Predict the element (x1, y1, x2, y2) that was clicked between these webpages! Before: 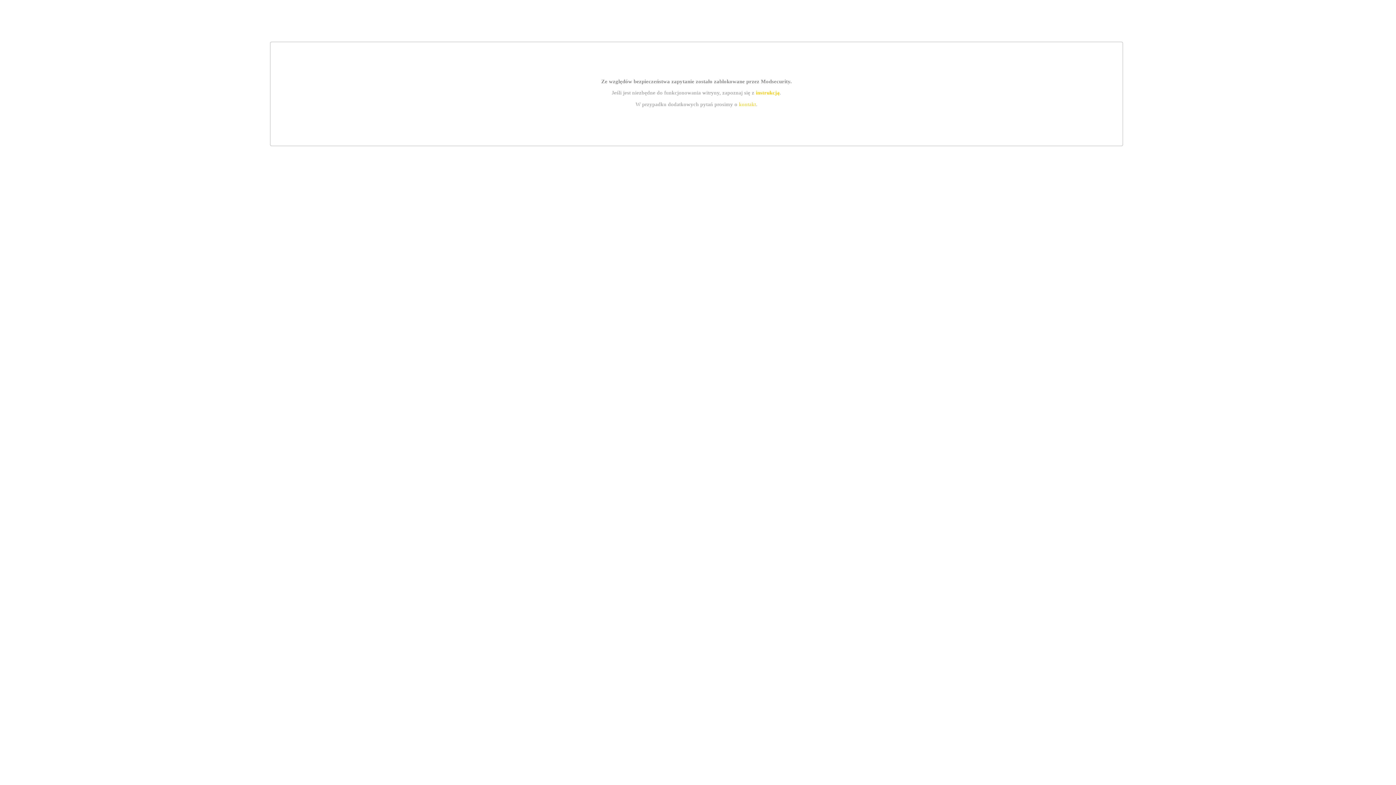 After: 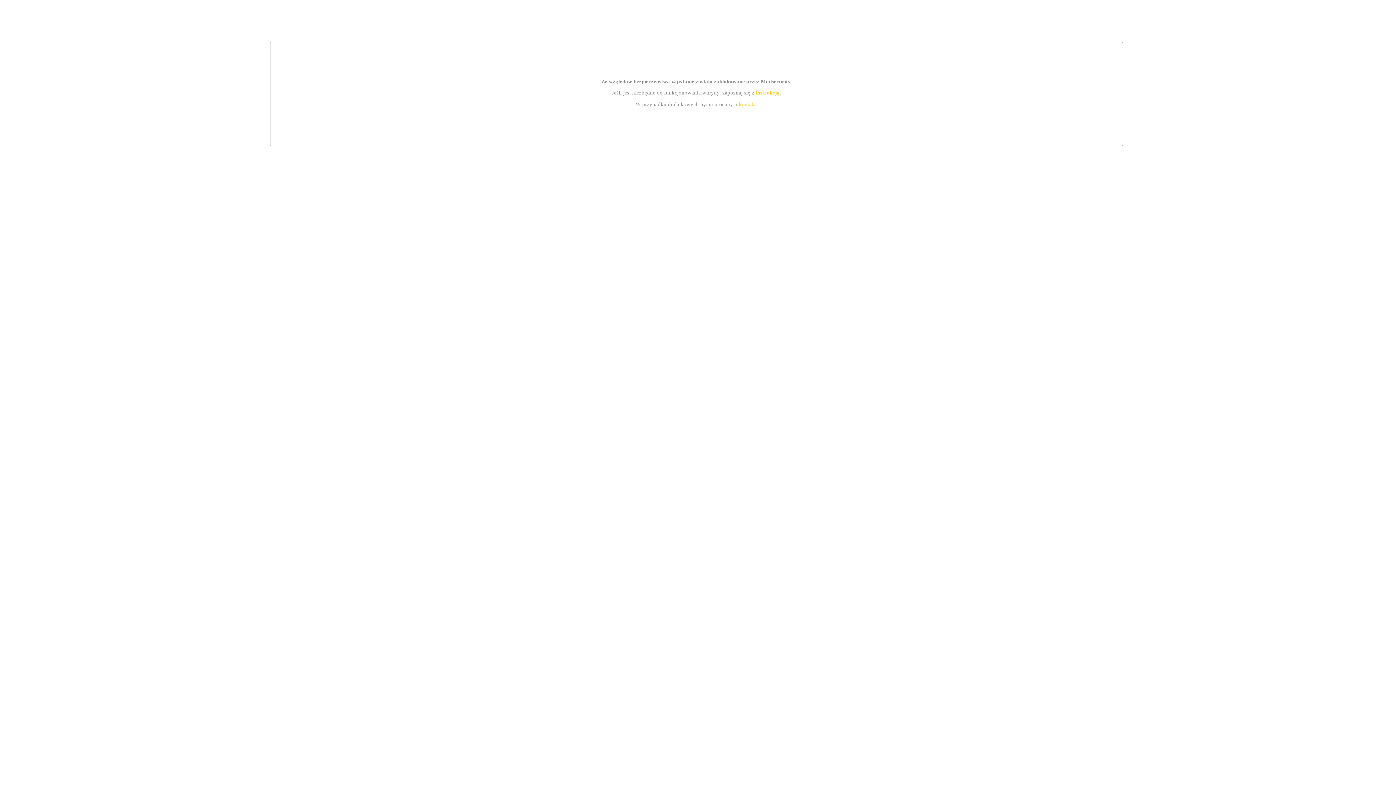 Action: bbox: (739, 101, 756, 107) label: kontakt